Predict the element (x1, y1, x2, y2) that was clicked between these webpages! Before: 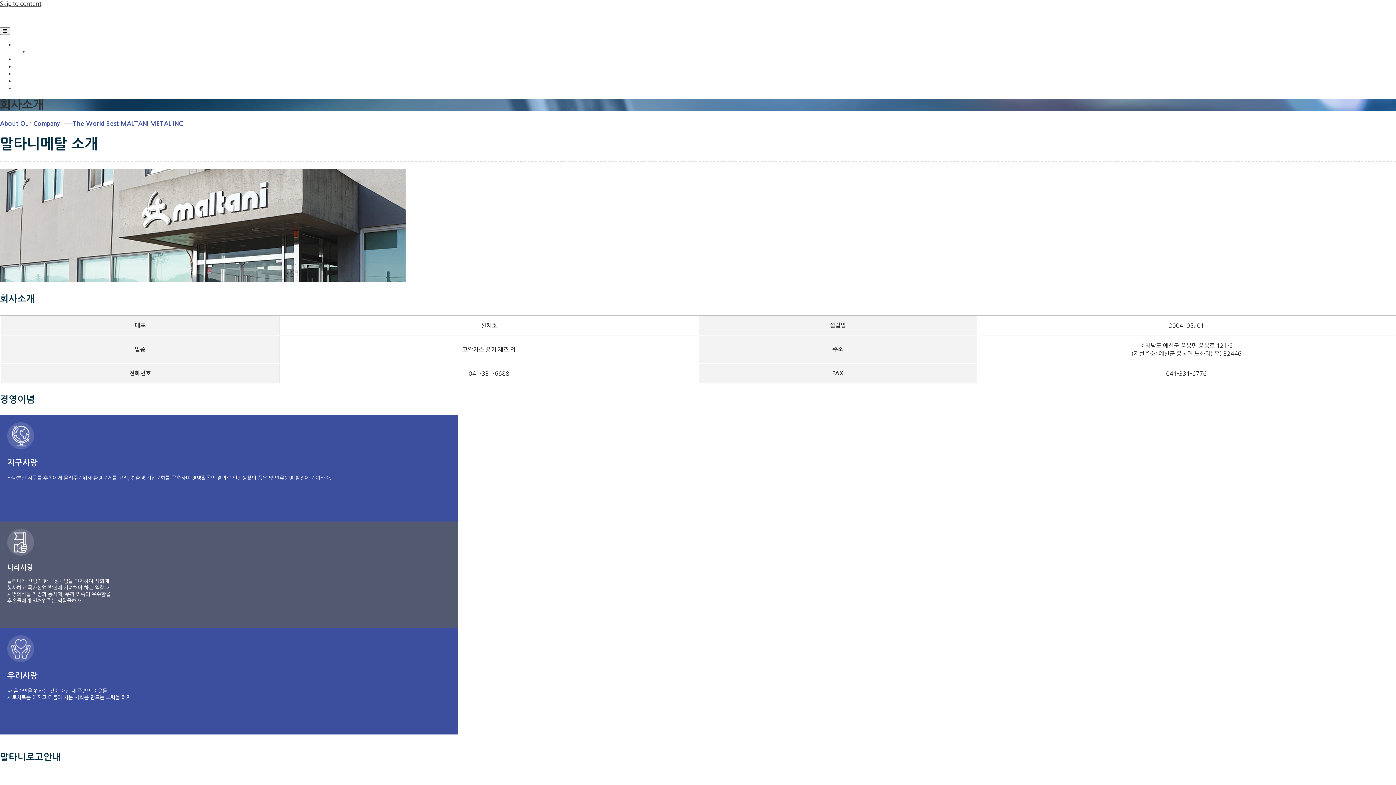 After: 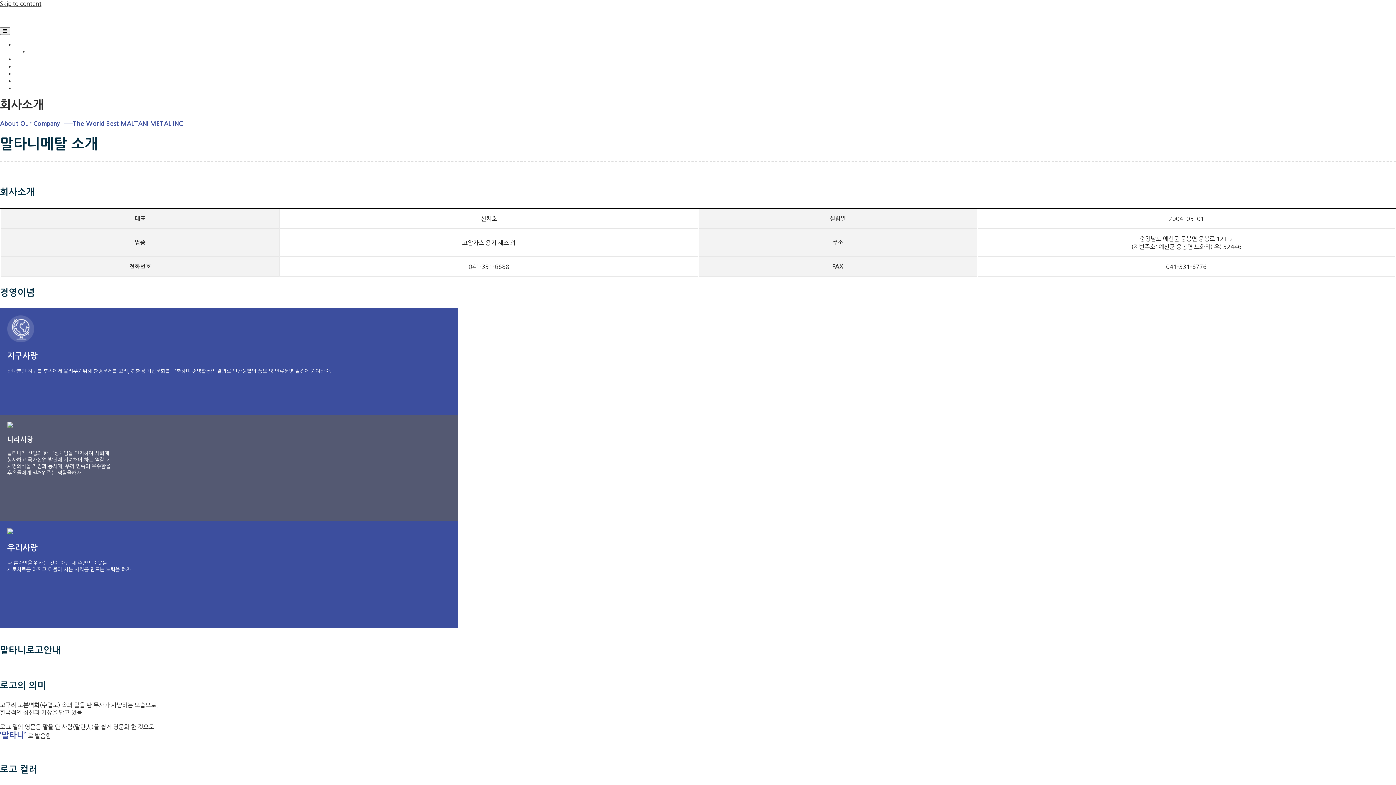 Action: bbox: (14, 41, 41, 47) label: 말타니메탈